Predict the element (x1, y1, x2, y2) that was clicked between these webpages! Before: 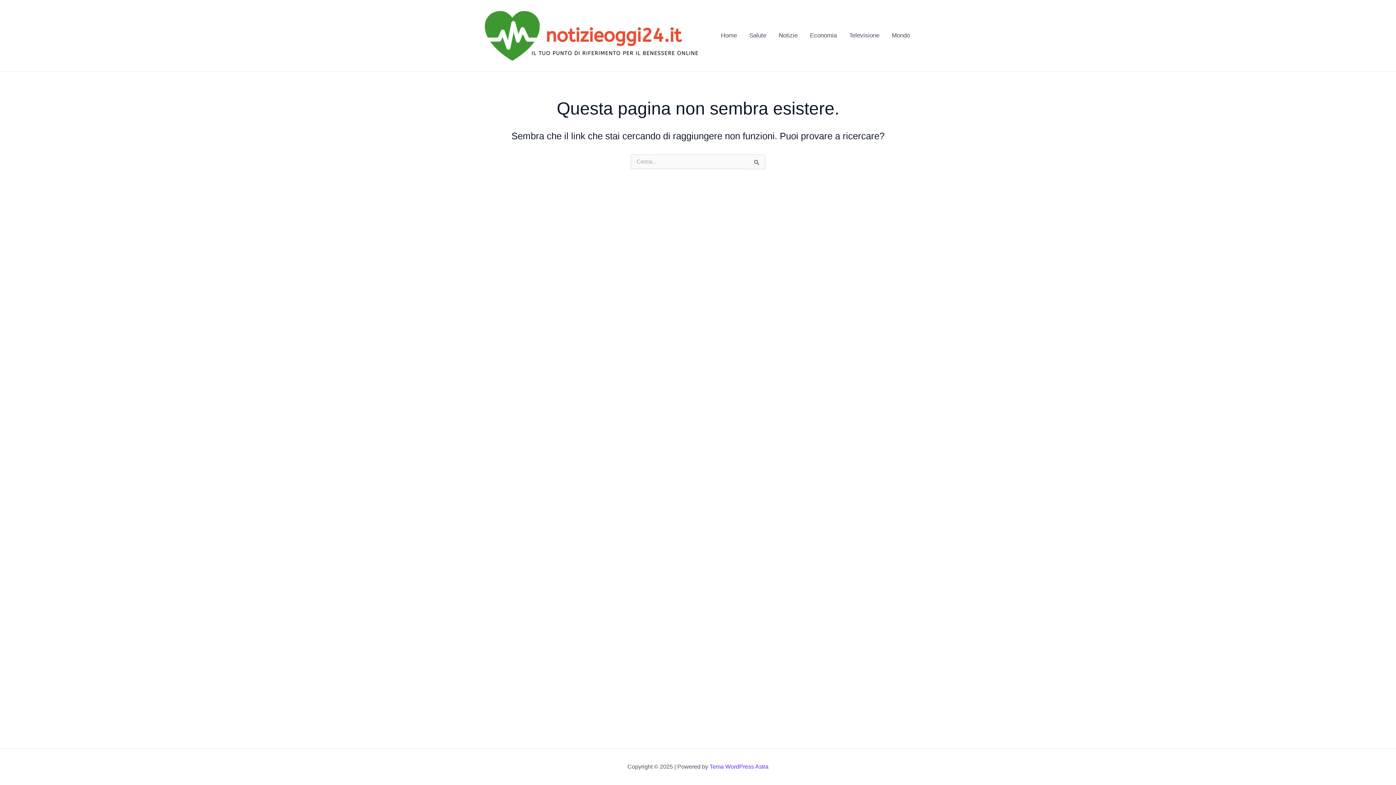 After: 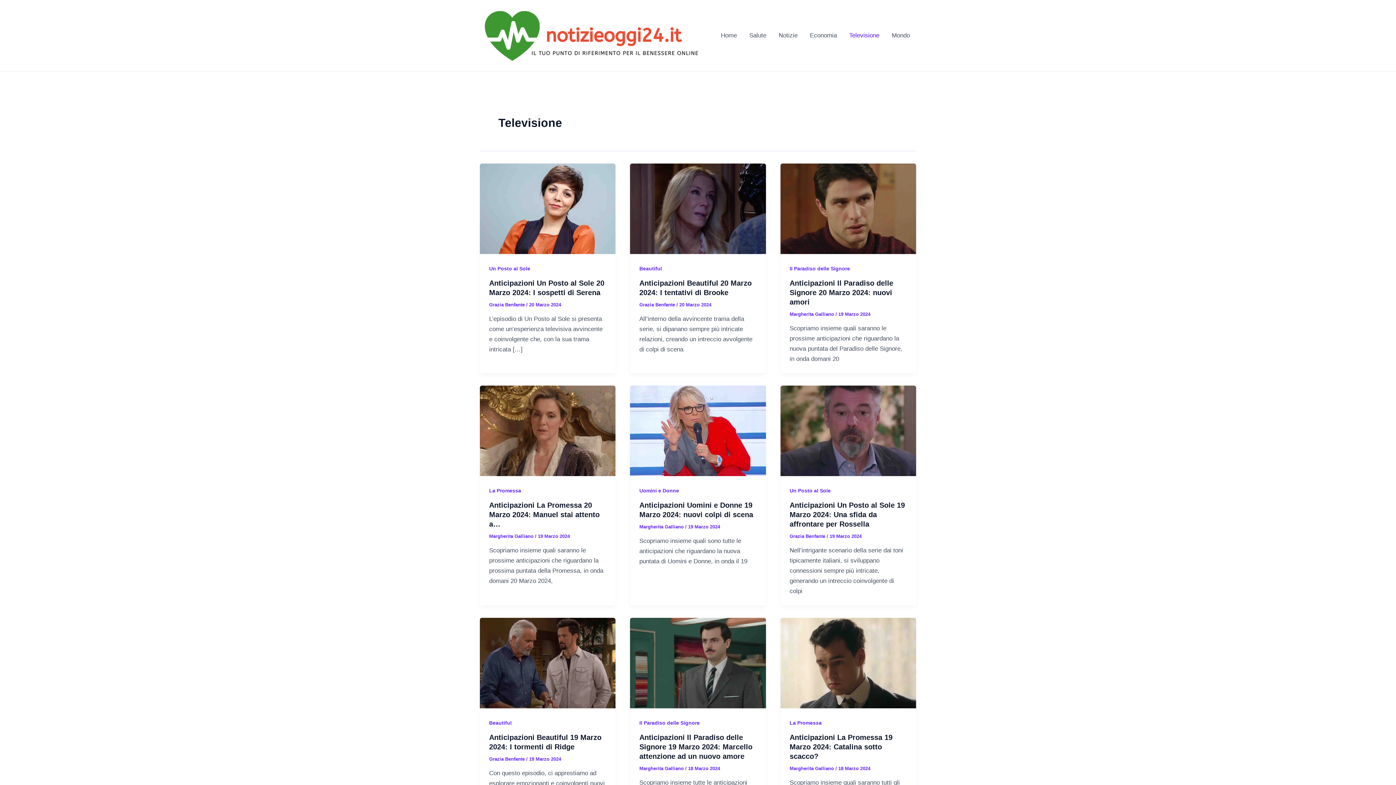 Action: label: Televisione bbox: (843, 26, 885, 44)